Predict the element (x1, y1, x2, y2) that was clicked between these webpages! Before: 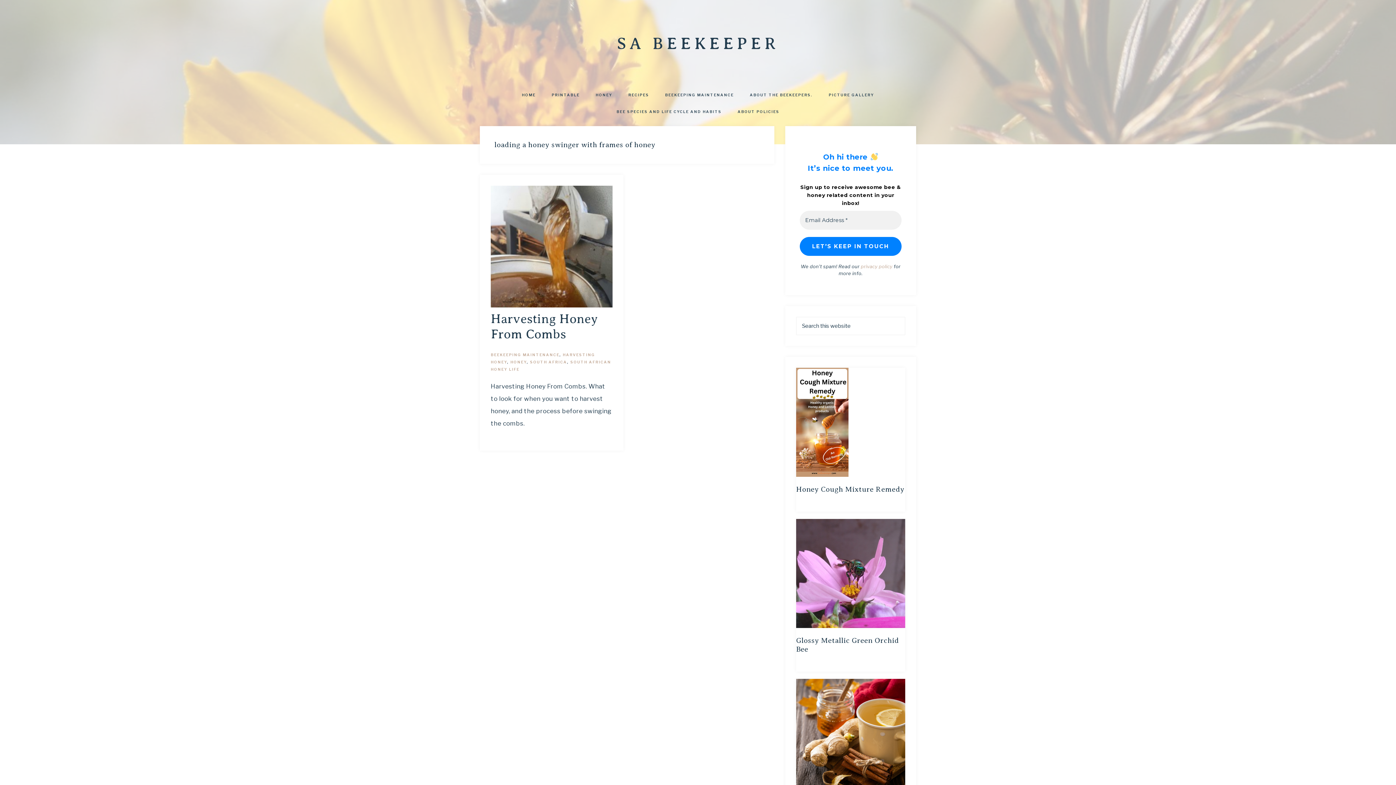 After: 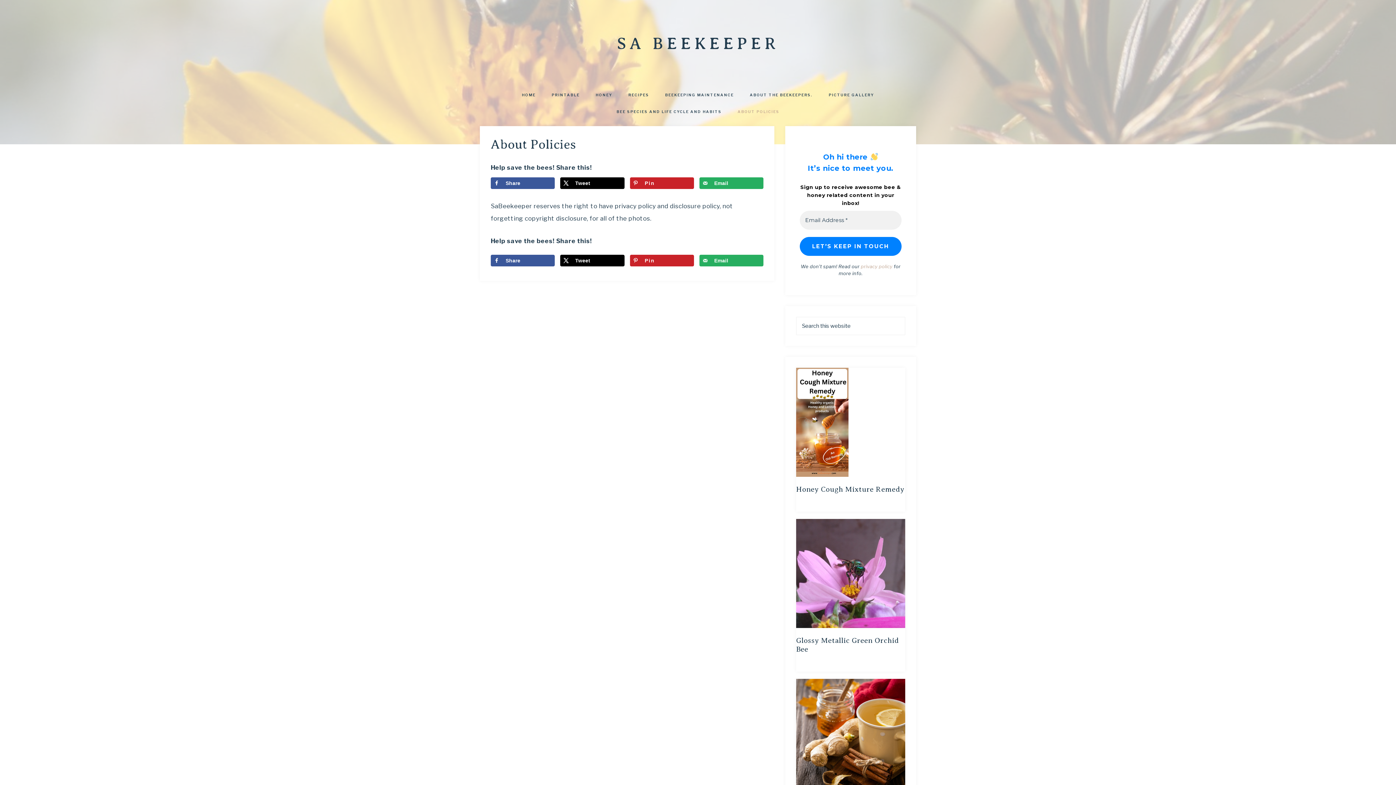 Action: bbox: (730, 104, 786, 120) label: ABOUT POLICIES